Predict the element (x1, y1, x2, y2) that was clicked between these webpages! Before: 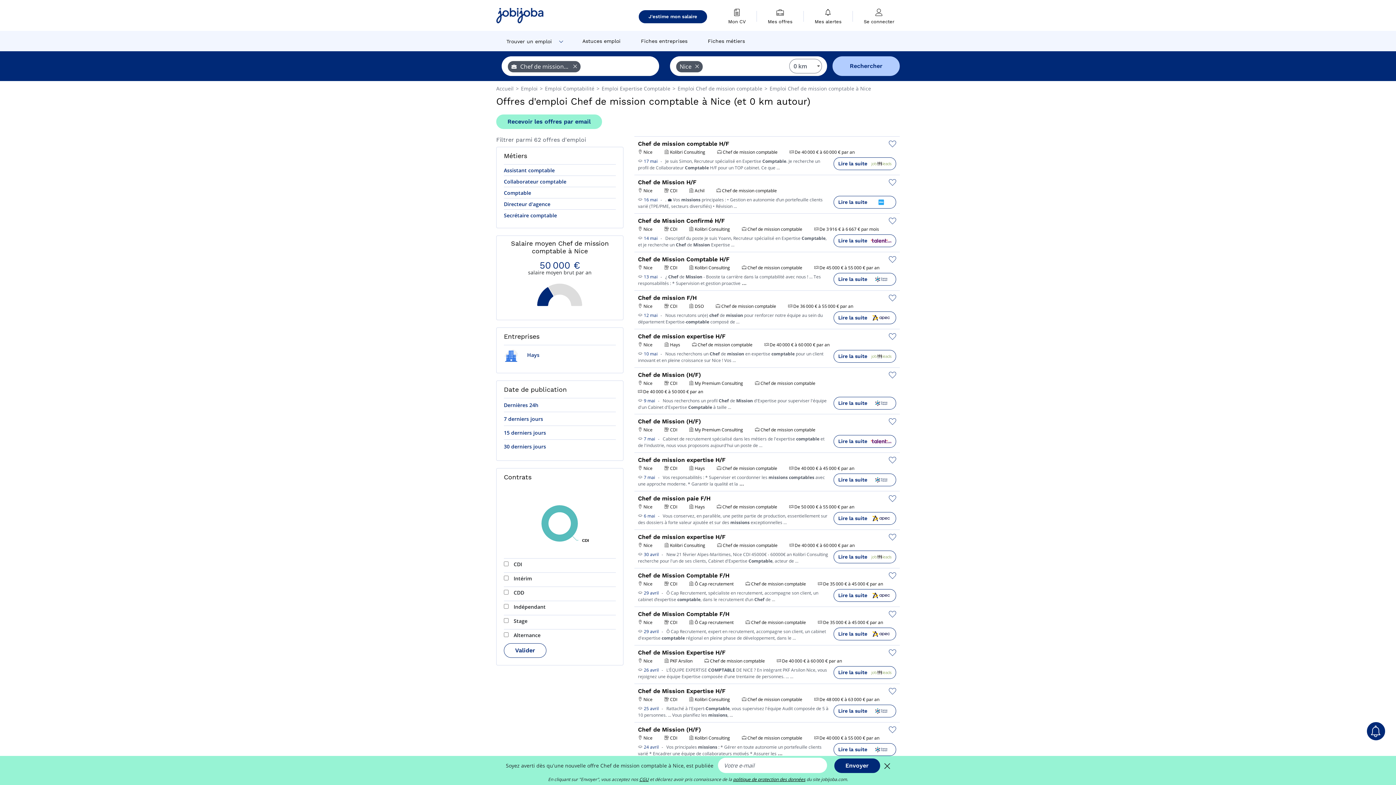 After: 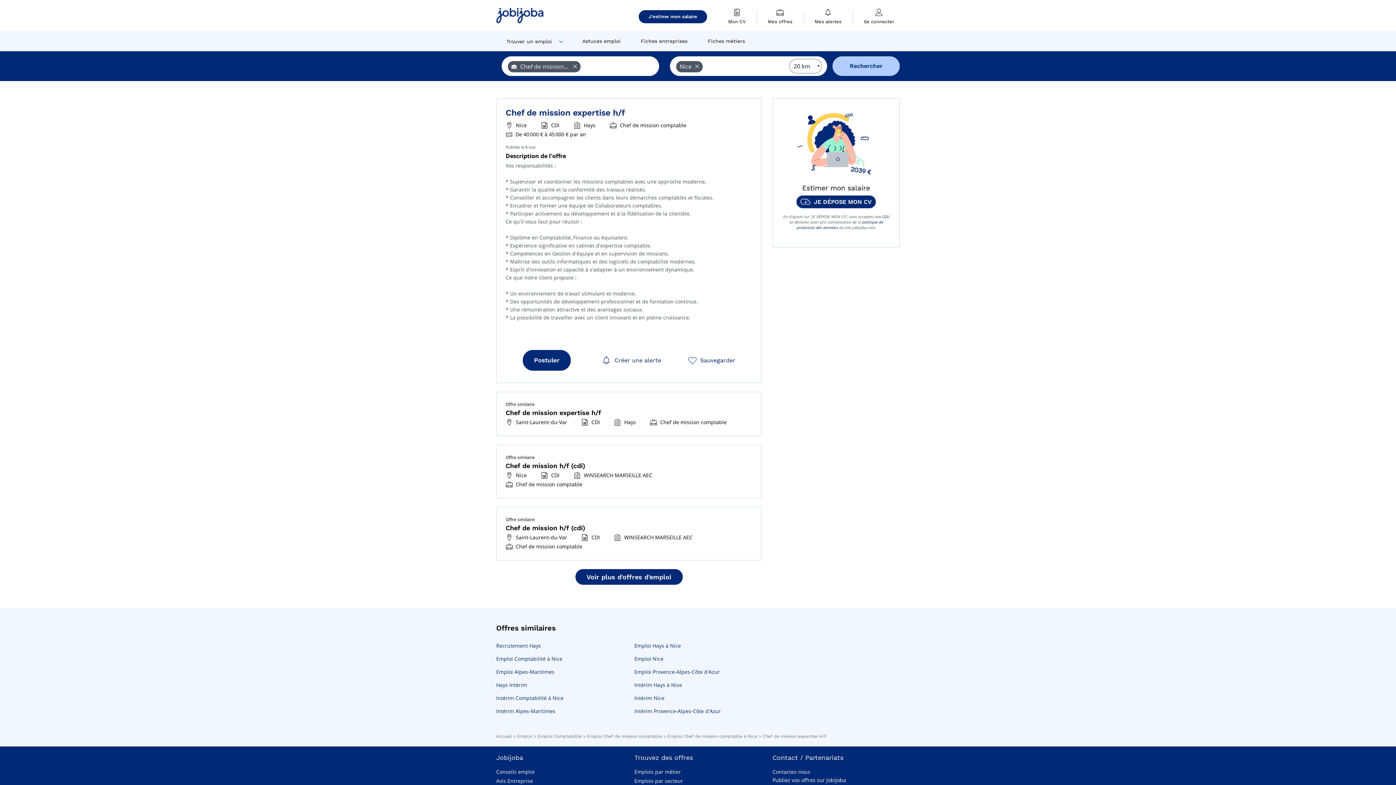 Action: label:   bbox: (638, 473, 643, 481)